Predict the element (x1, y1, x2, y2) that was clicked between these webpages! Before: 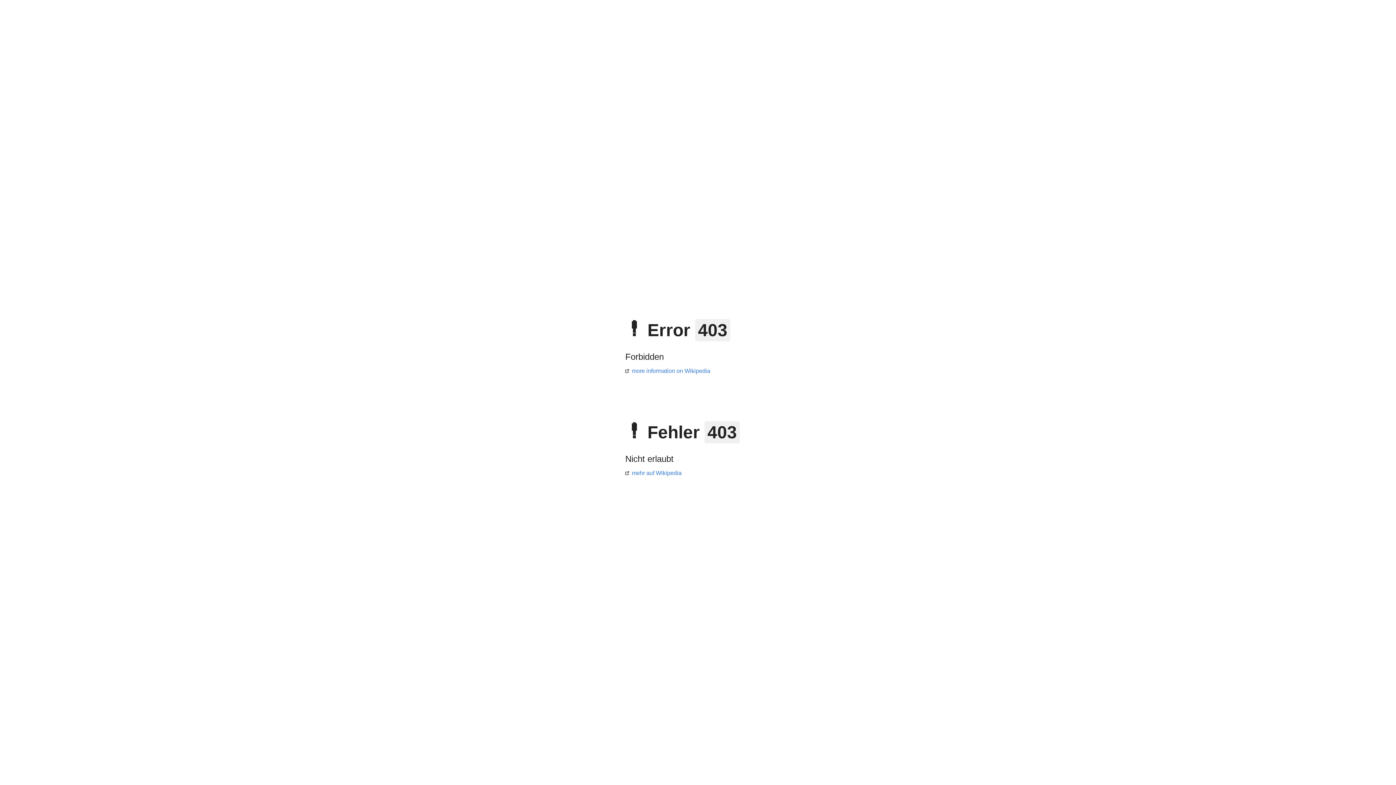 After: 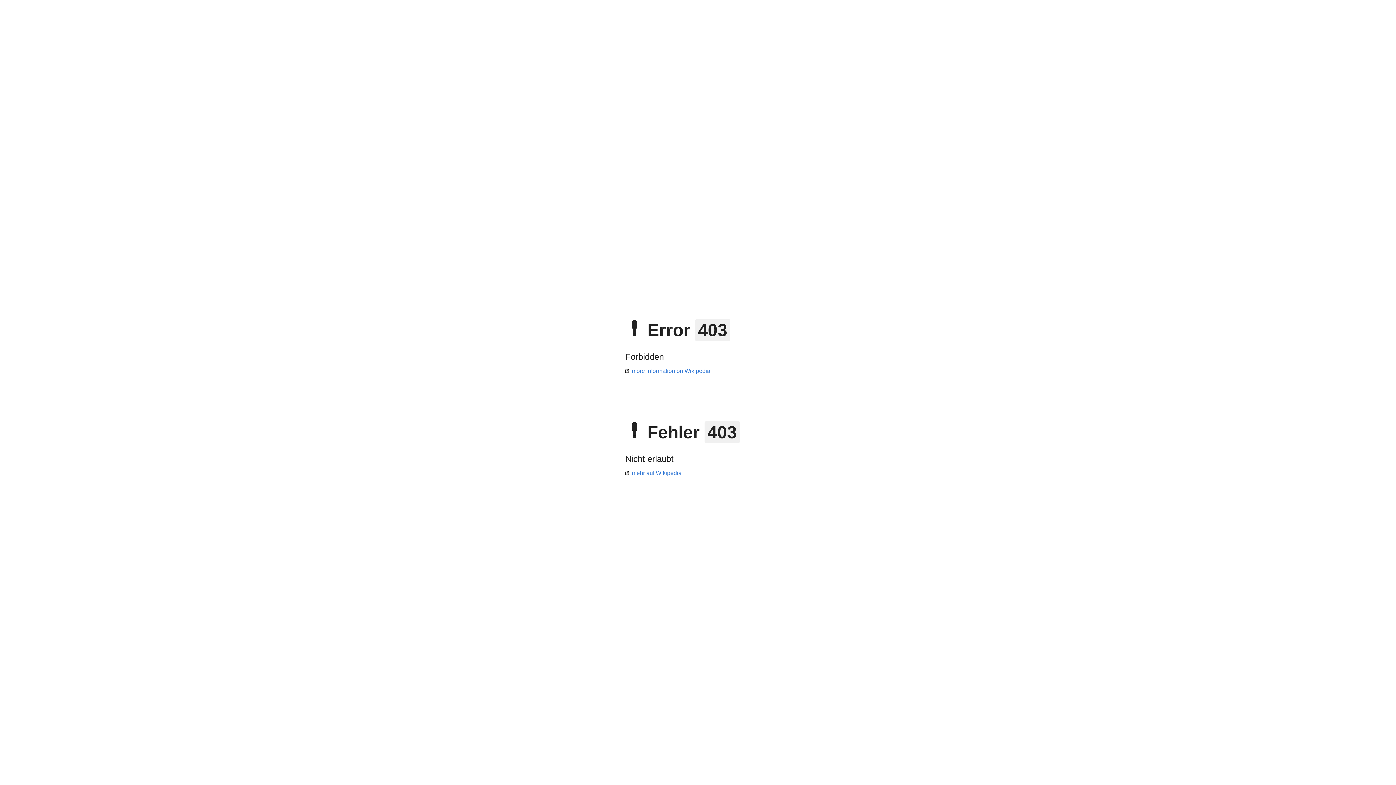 Action: bbox: (625, 470, 681, 476) label: mehr auf Wikipedia